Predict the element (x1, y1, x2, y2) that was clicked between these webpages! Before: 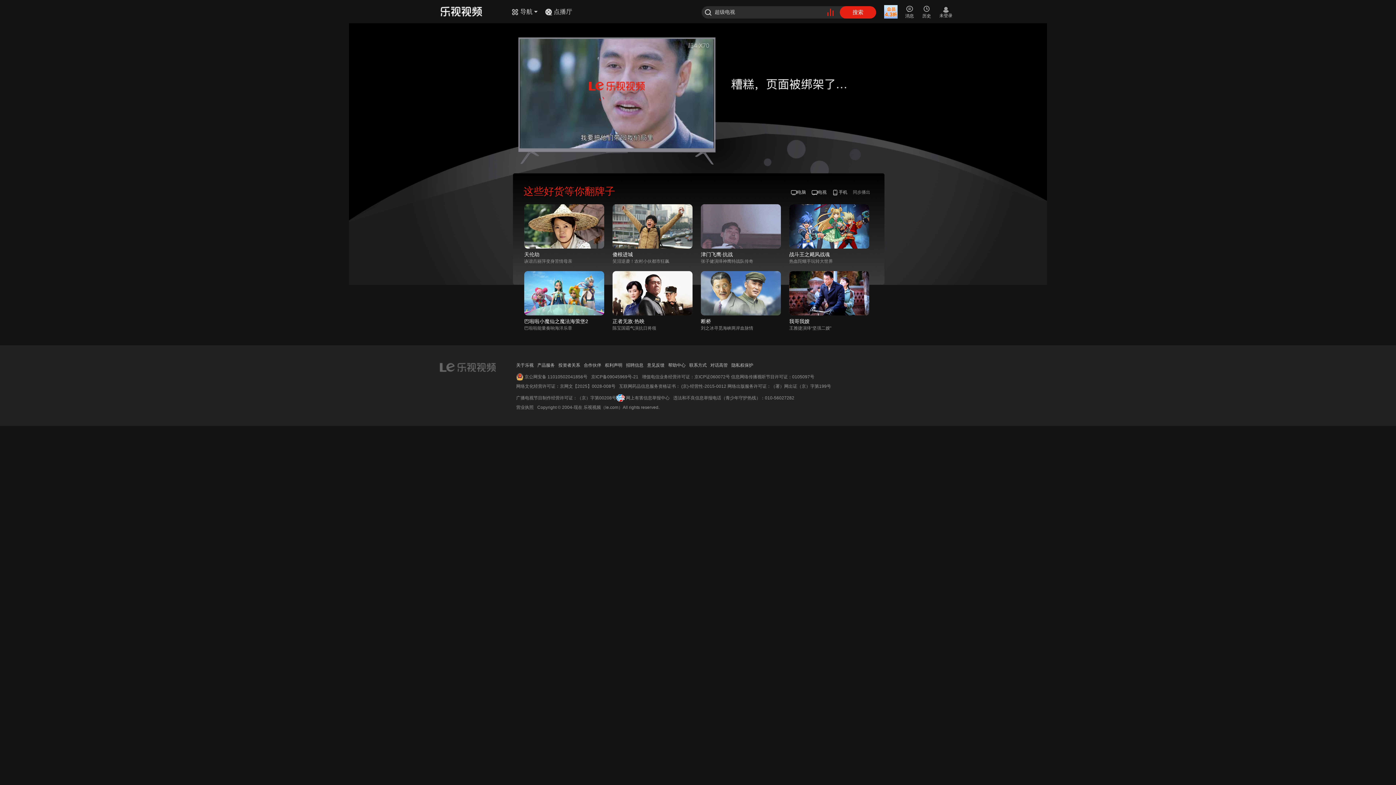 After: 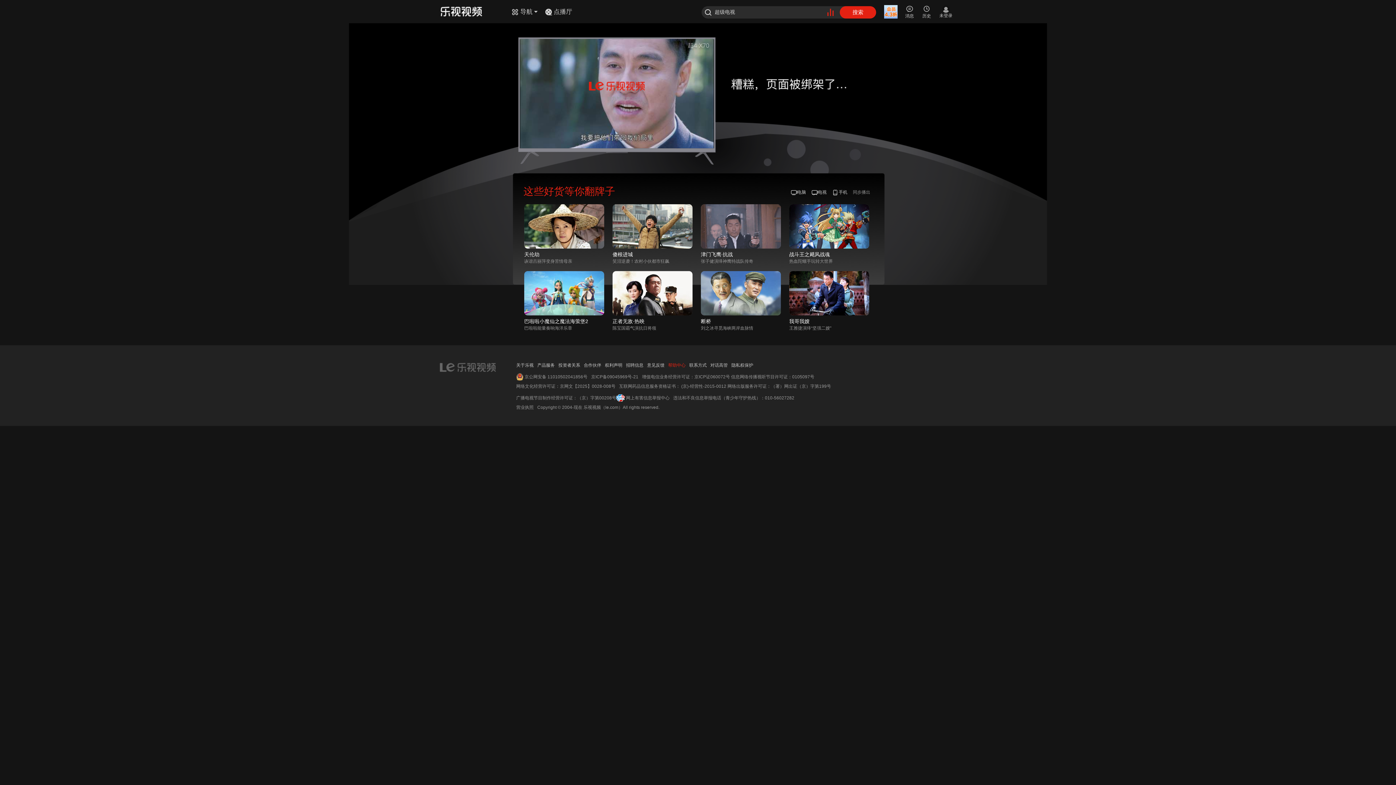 Action: bbox: (668, 362, 685, 368) label: 帮助中心